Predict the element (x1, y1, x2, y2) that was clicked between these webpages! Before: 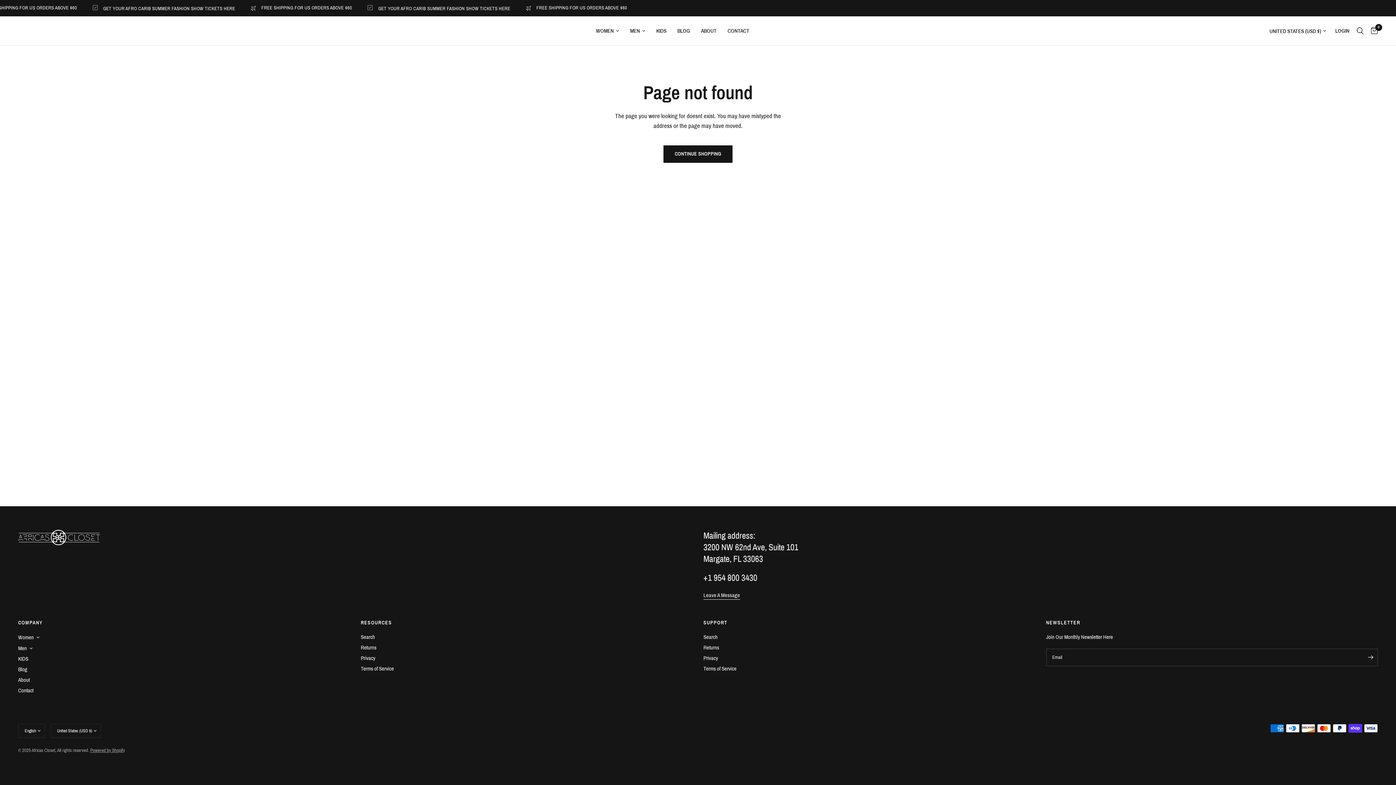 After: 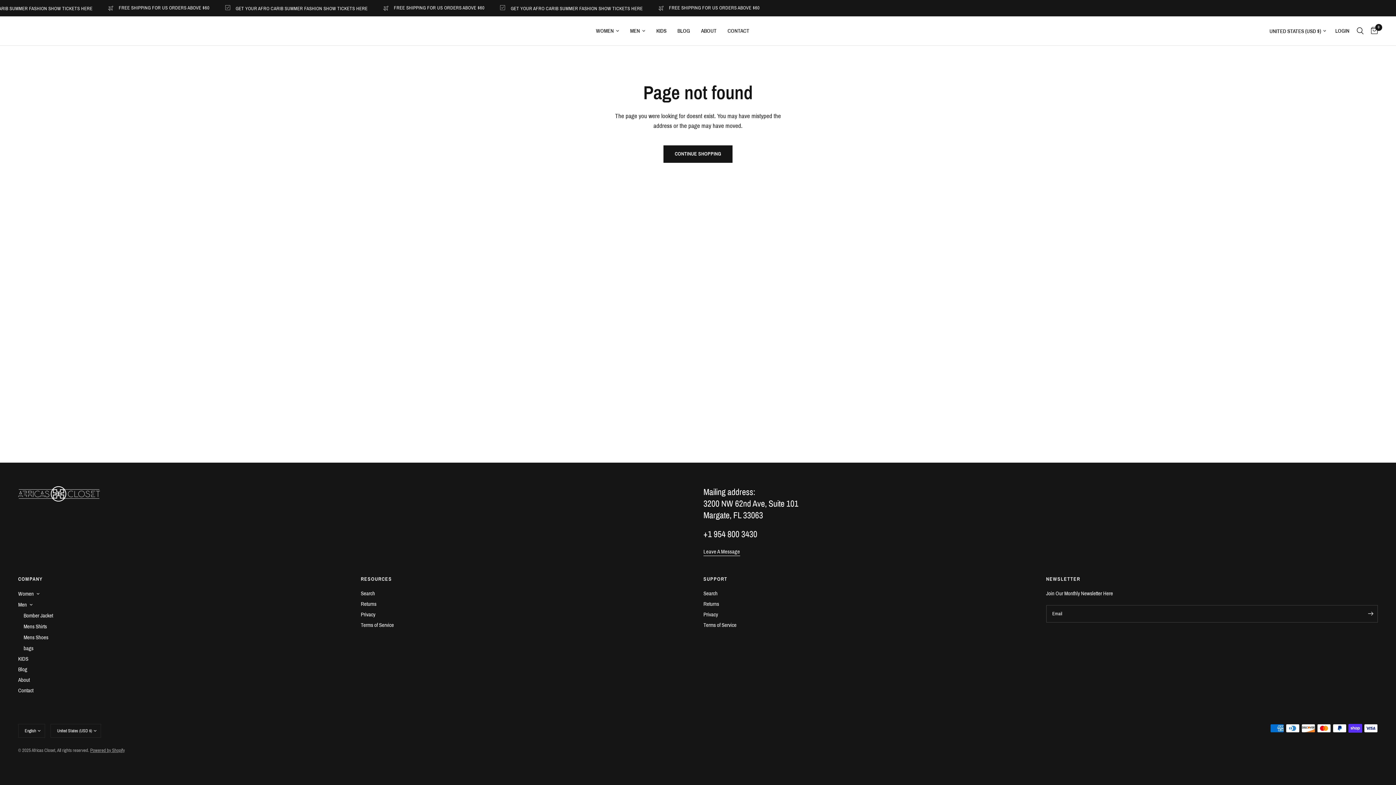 Action: bbox: (18, 644, 26, 653) label: Men